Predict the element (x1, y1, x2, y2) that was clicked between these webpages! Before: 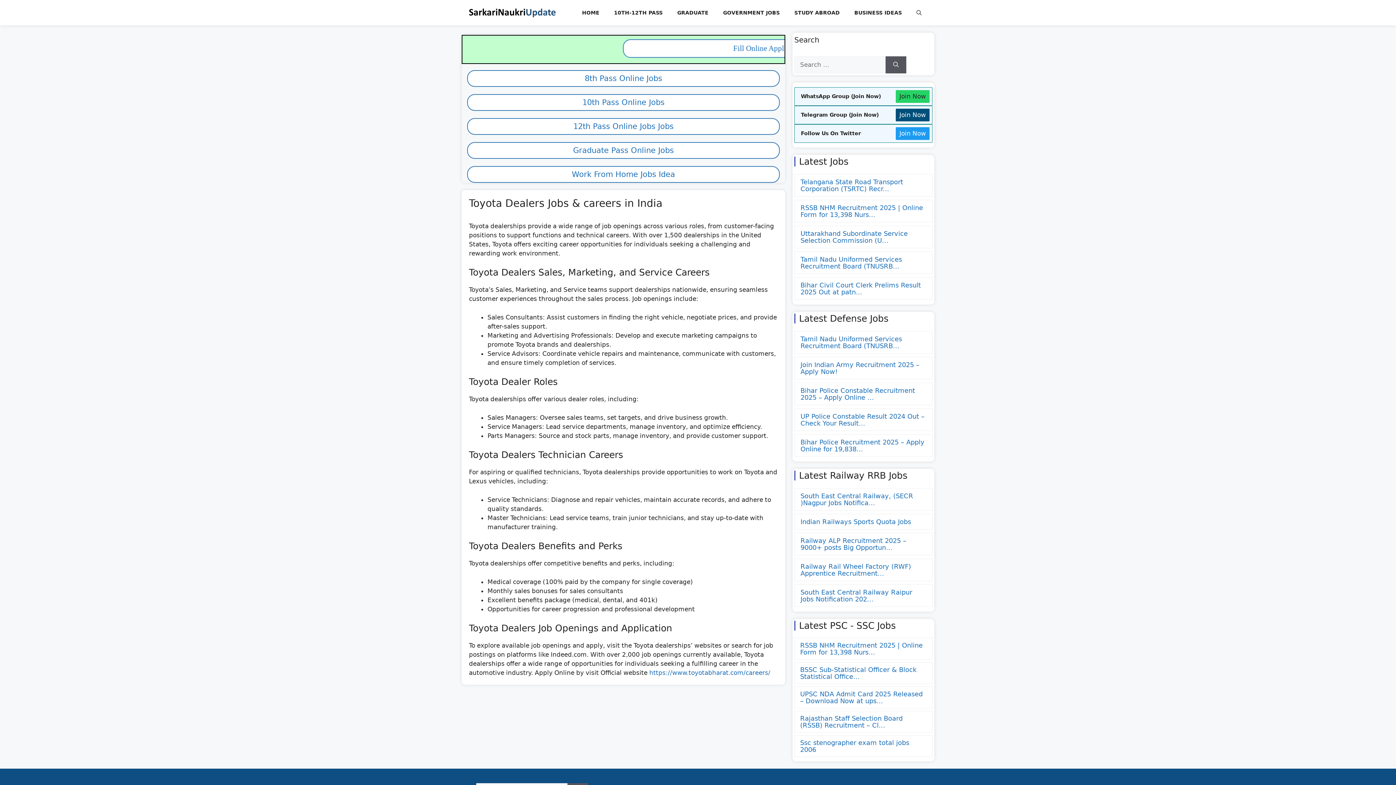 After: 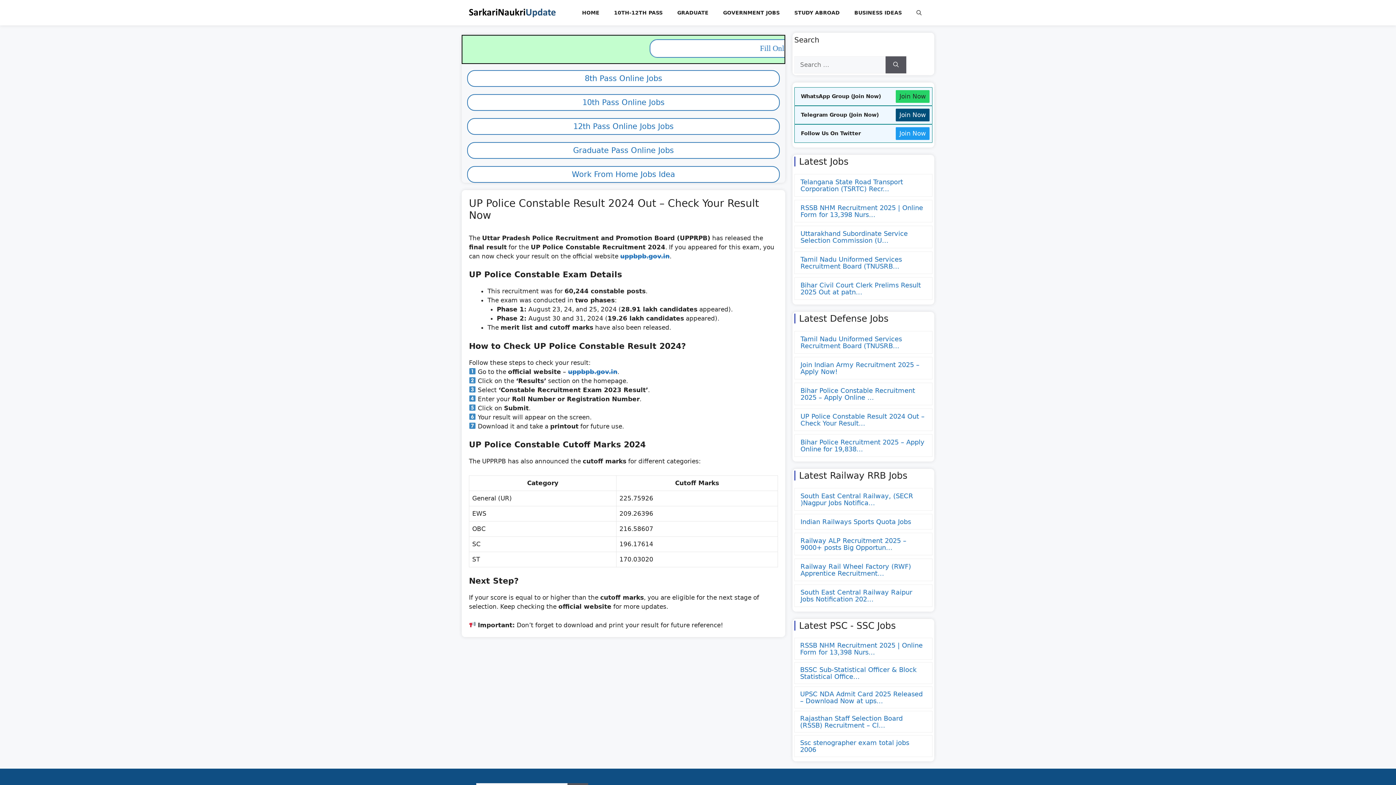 Action: label: UP Police Constable Result 2024 Out – Check Your Result... bbox: (800, 412, 924, 427)